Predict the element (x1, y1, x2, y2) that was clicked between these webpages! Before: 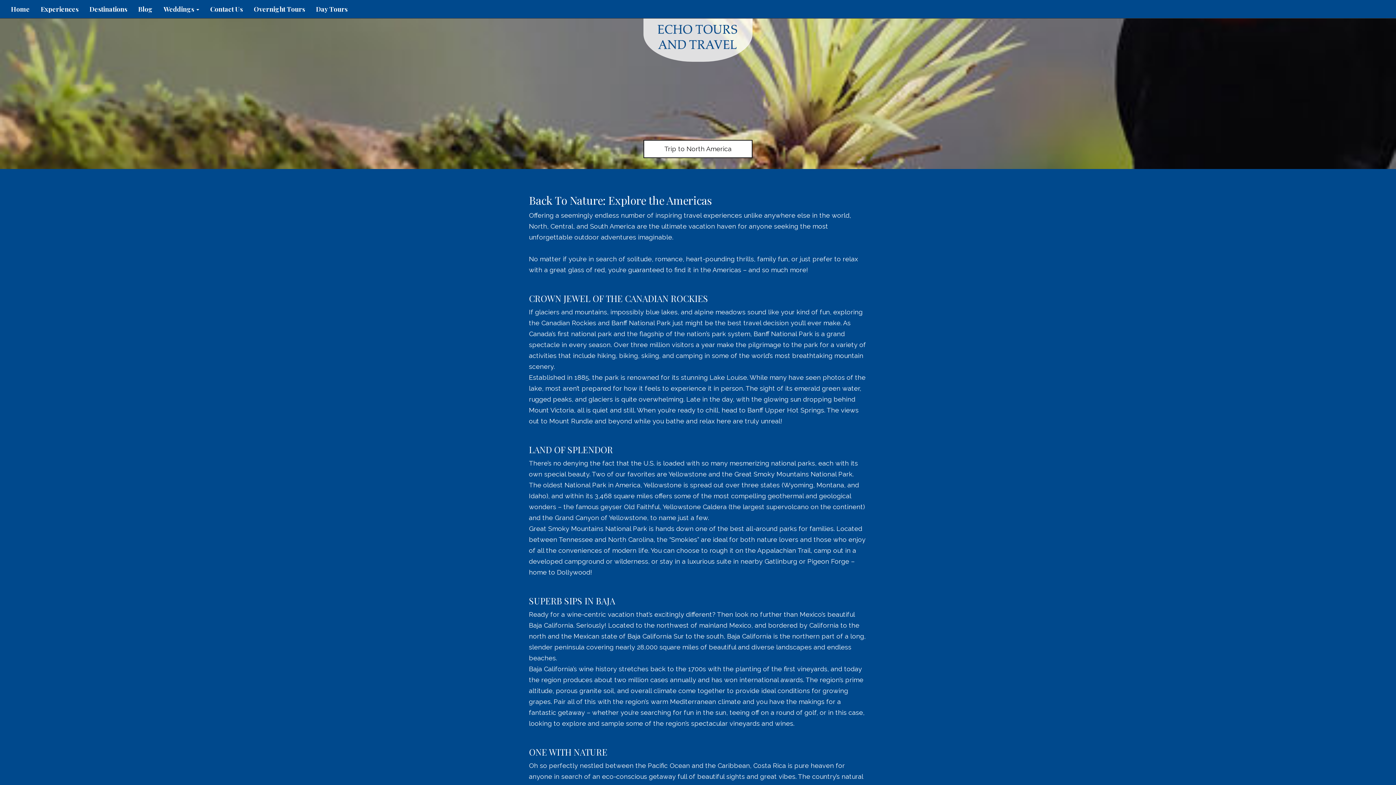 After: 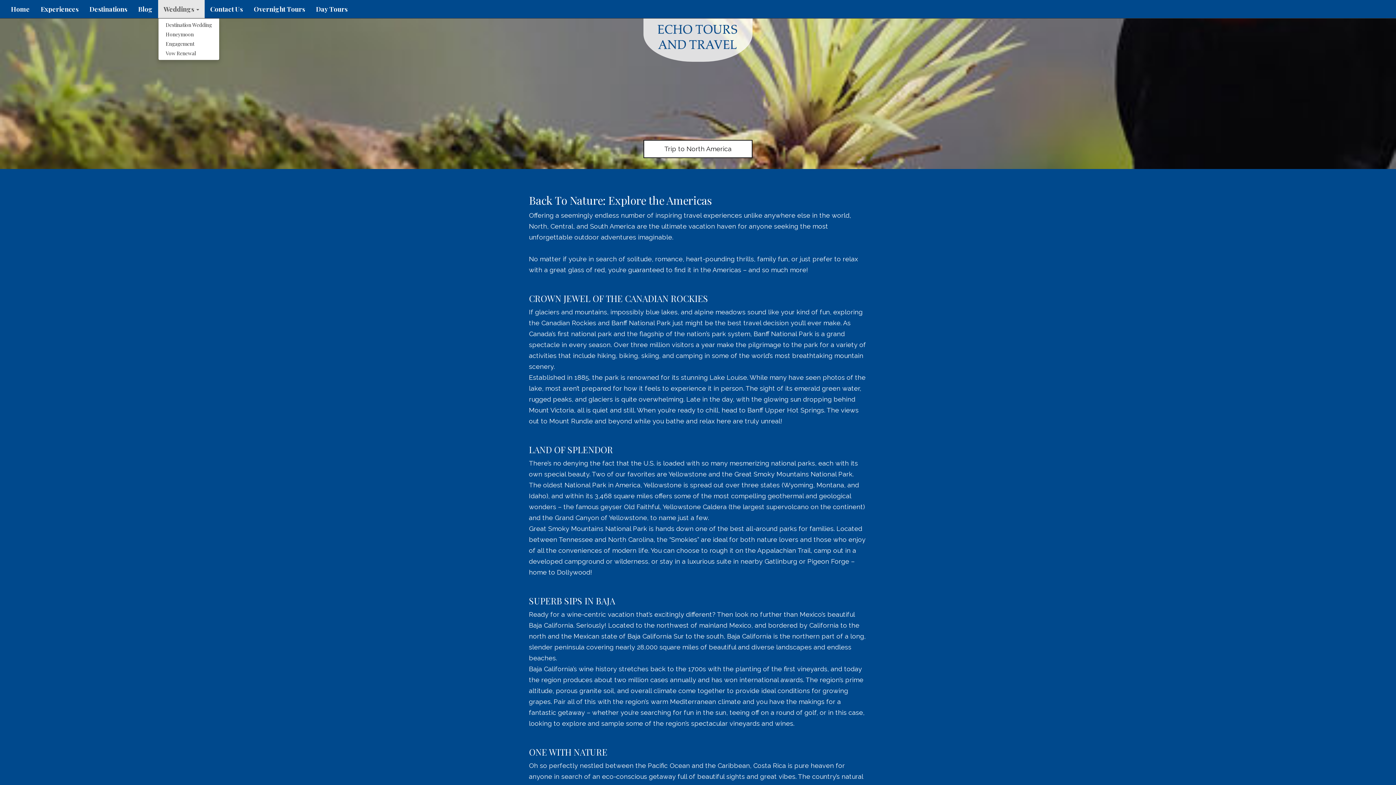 Action: label: Weddings  bbox: (158, 0, 204, 18)